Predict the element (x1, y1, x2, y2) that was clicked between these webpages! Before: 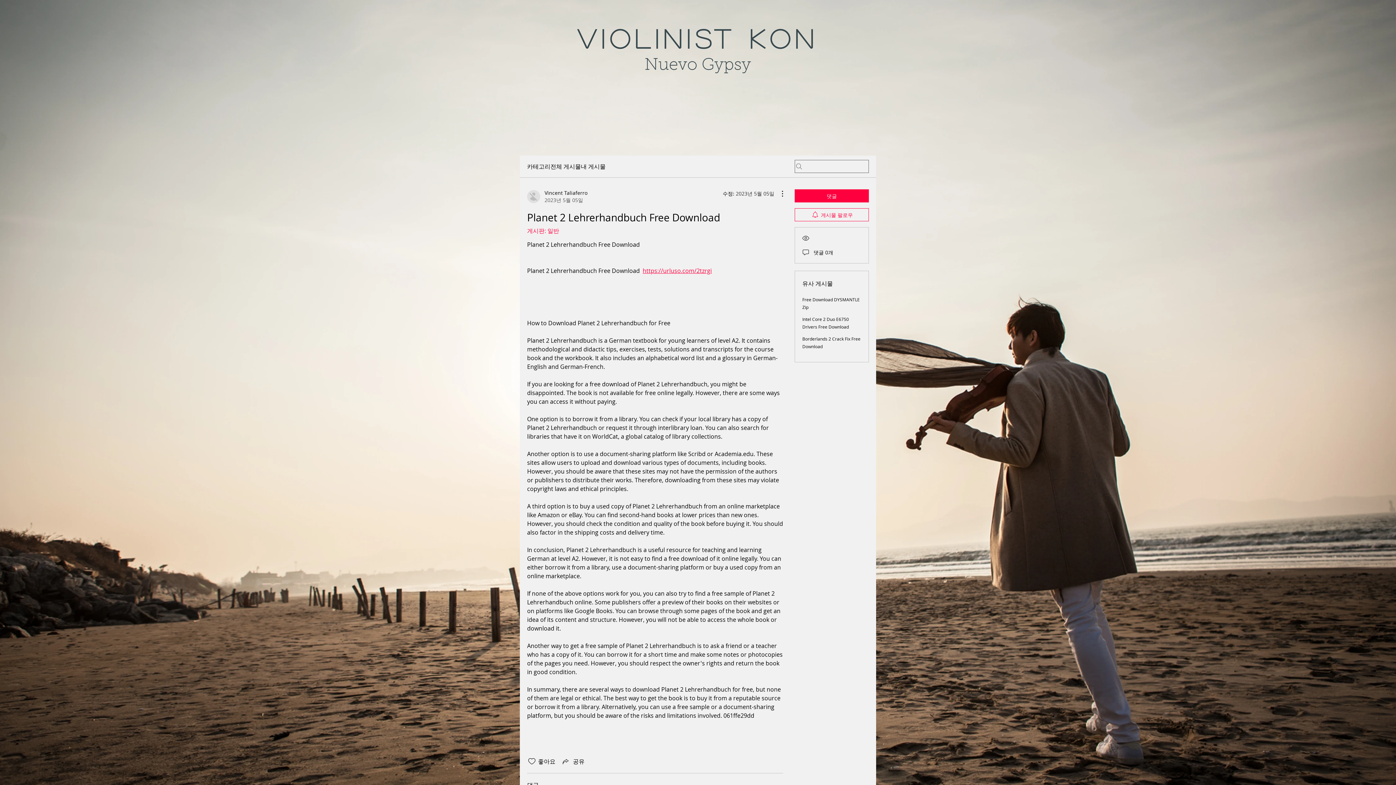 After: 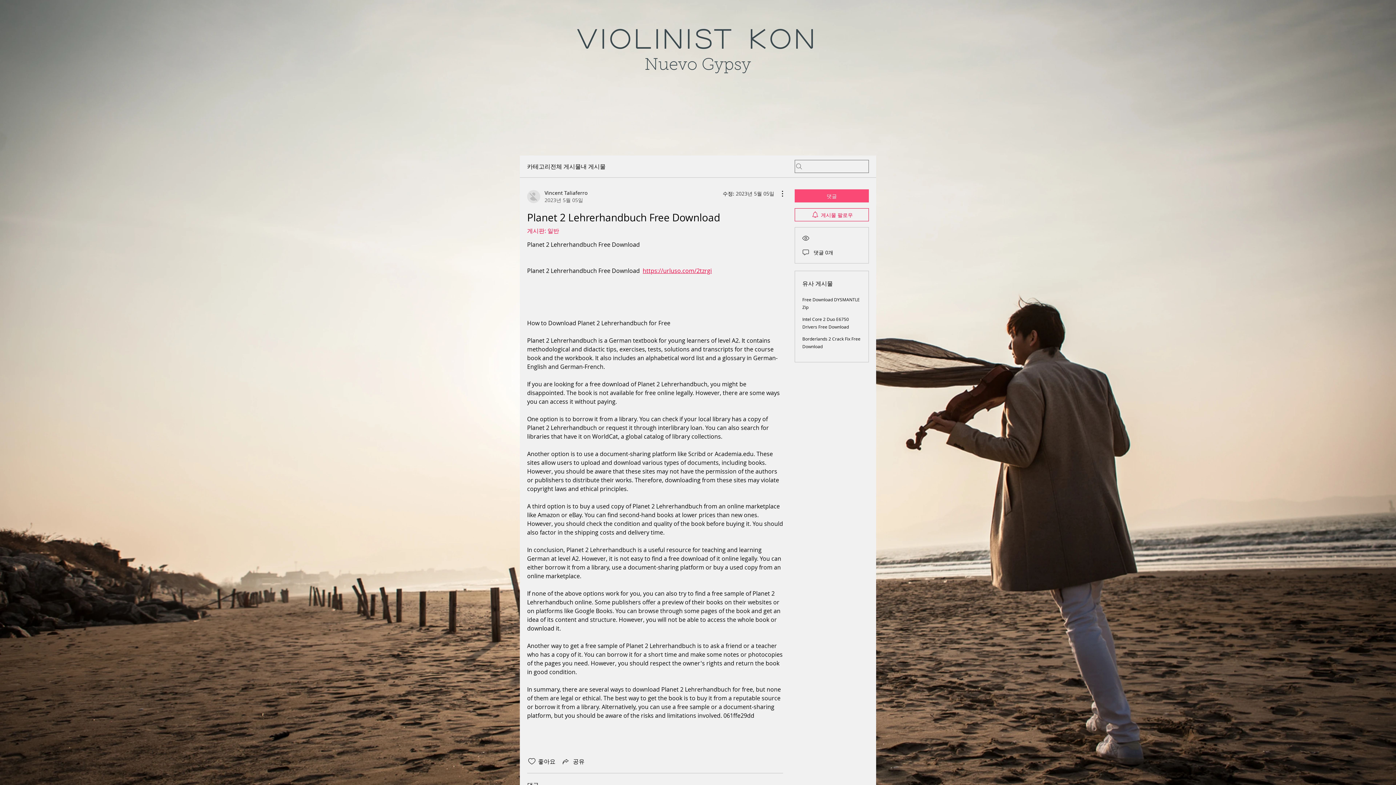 Action: label: 댓글 bbox: (794, 189, 869, 202)